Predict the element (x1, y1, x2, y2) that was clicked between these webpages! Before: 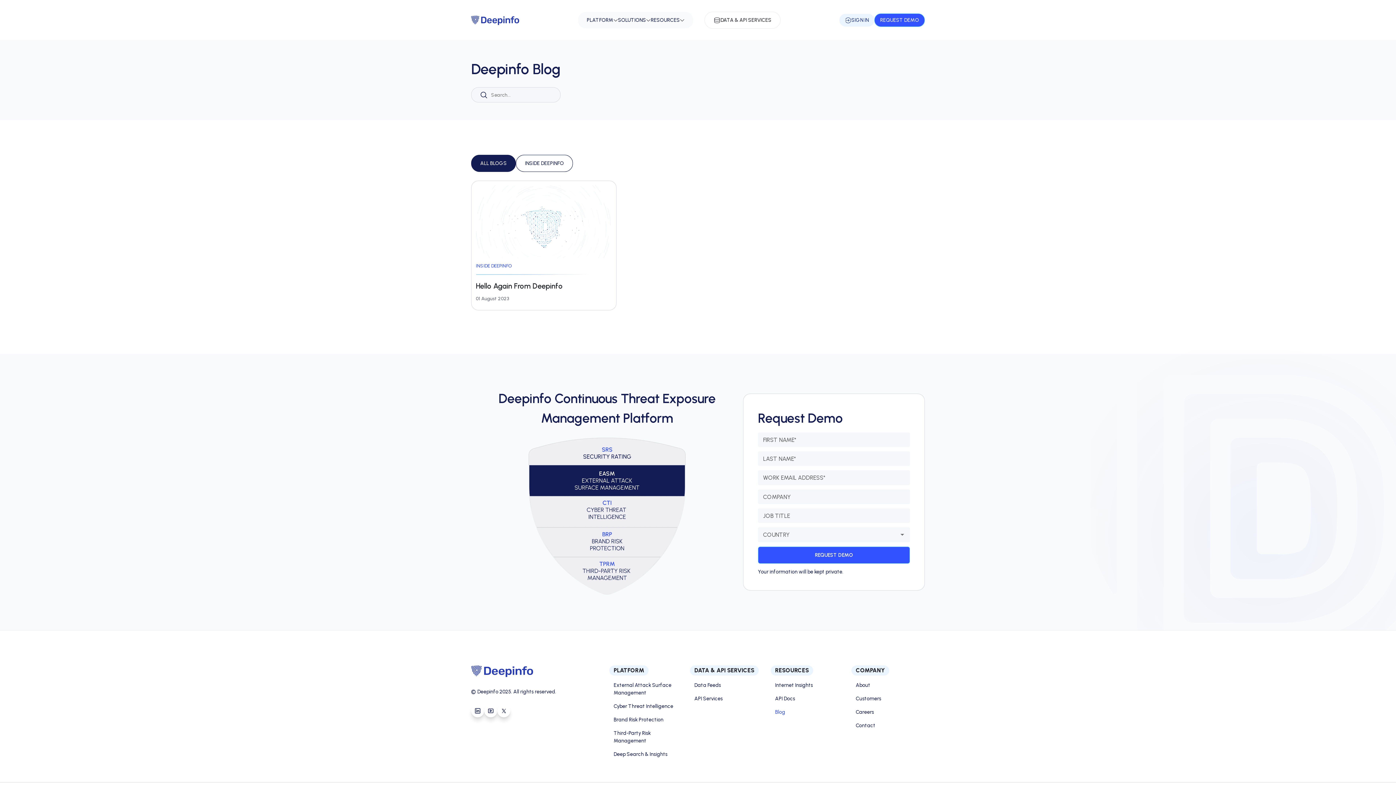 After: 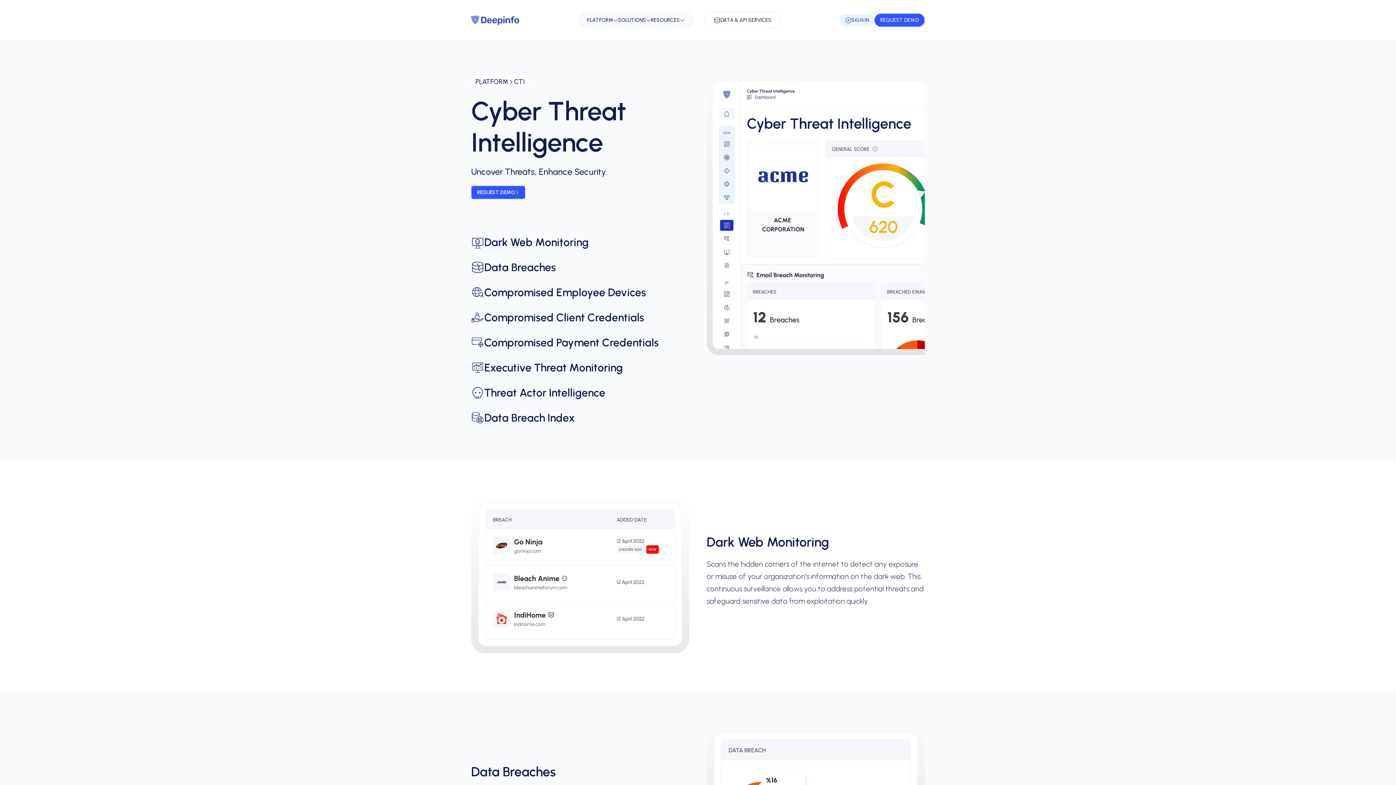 Action: bbox: (613, 702, 682, 710) label: Cyber Threat Intelligence